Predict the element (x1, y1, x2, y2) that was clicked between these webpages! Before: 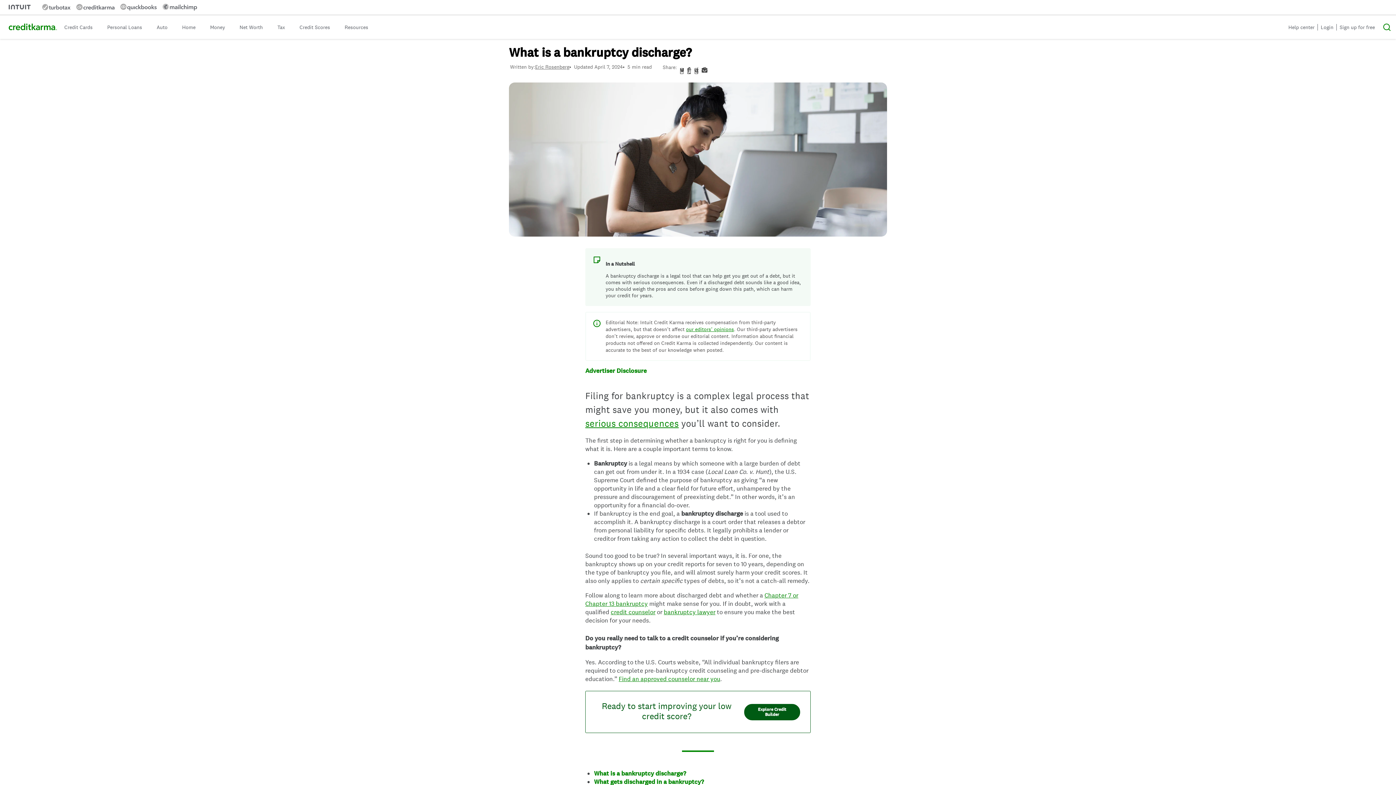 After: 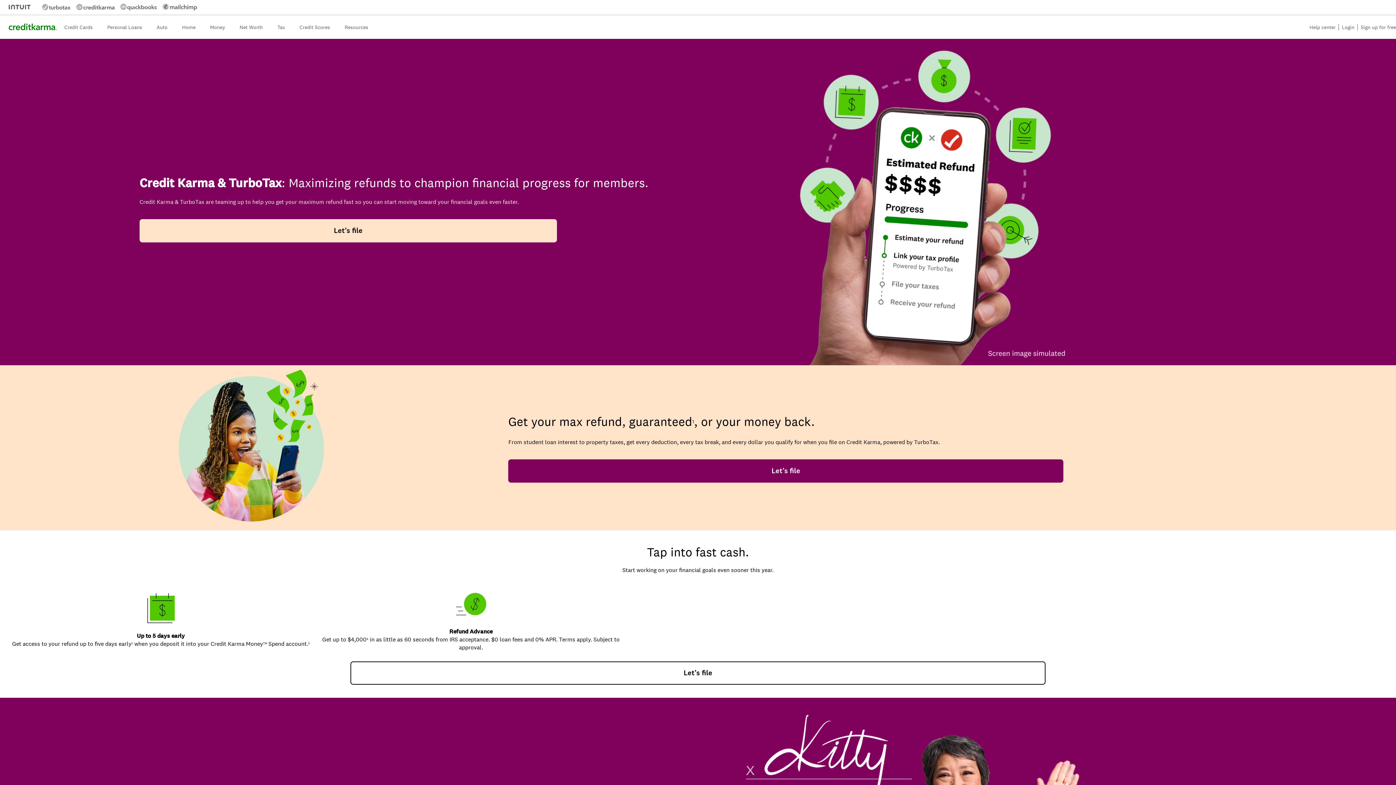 Action: label: Tax bbox: (270, 15, 292, 38)